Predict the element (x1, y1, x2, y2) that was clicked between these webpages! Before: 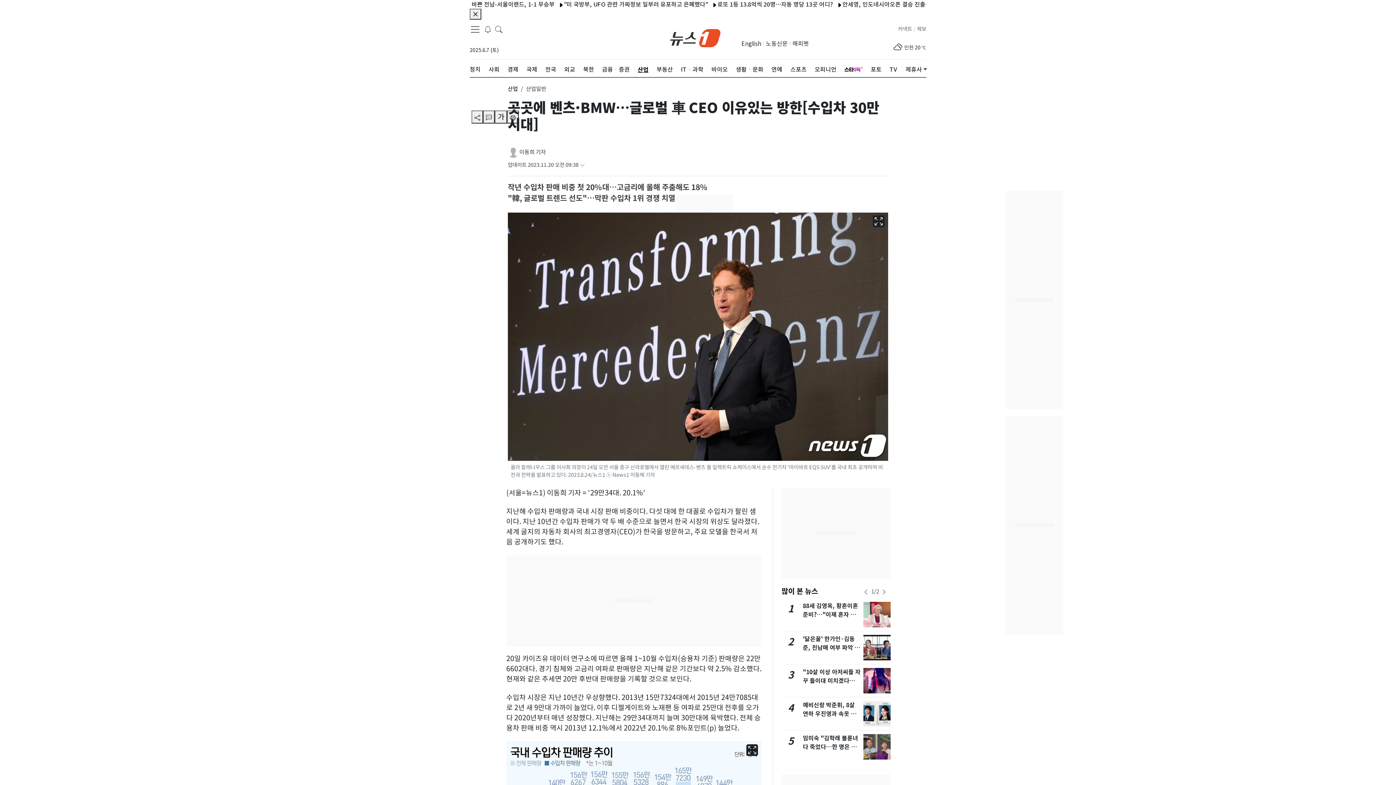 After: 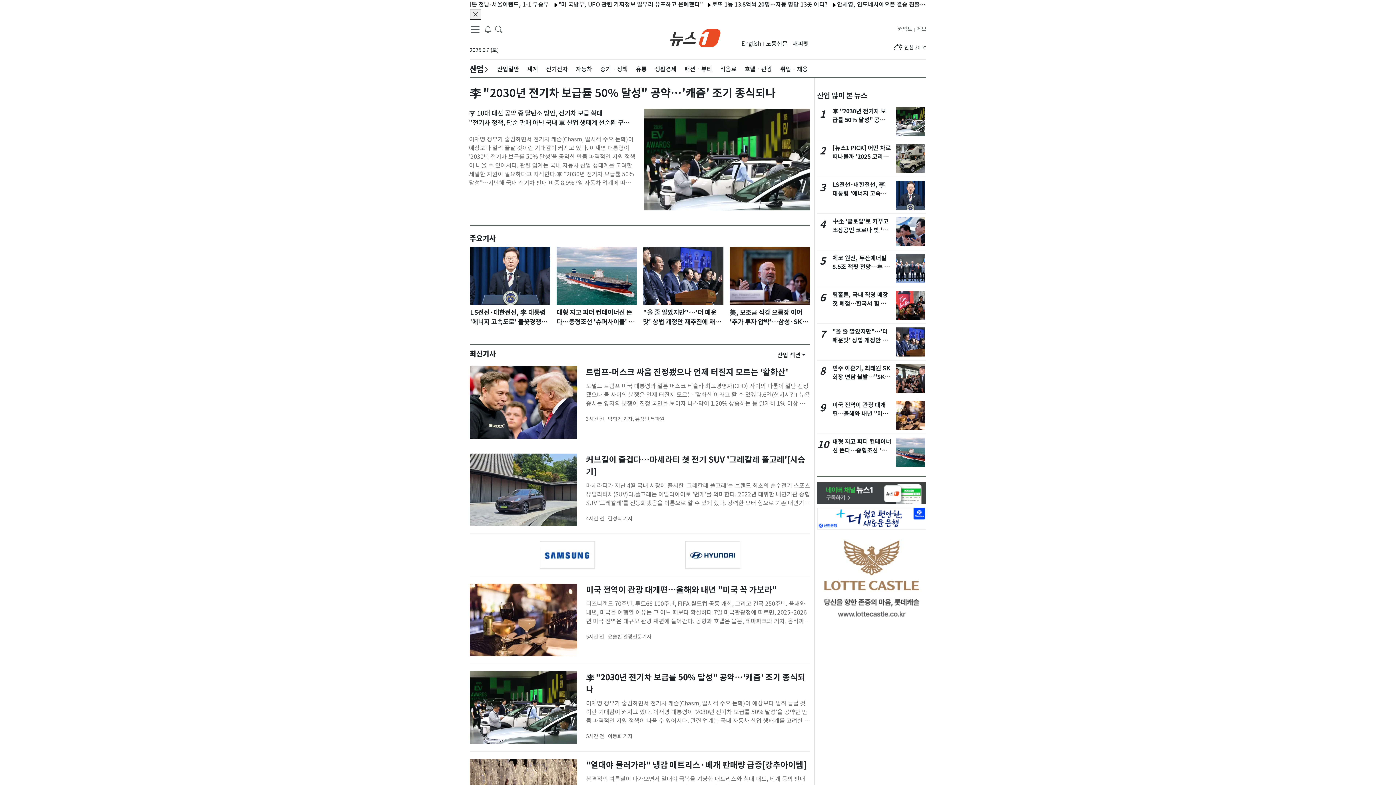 Action: label: 산업 bbox: (637, 59, 648, 79)